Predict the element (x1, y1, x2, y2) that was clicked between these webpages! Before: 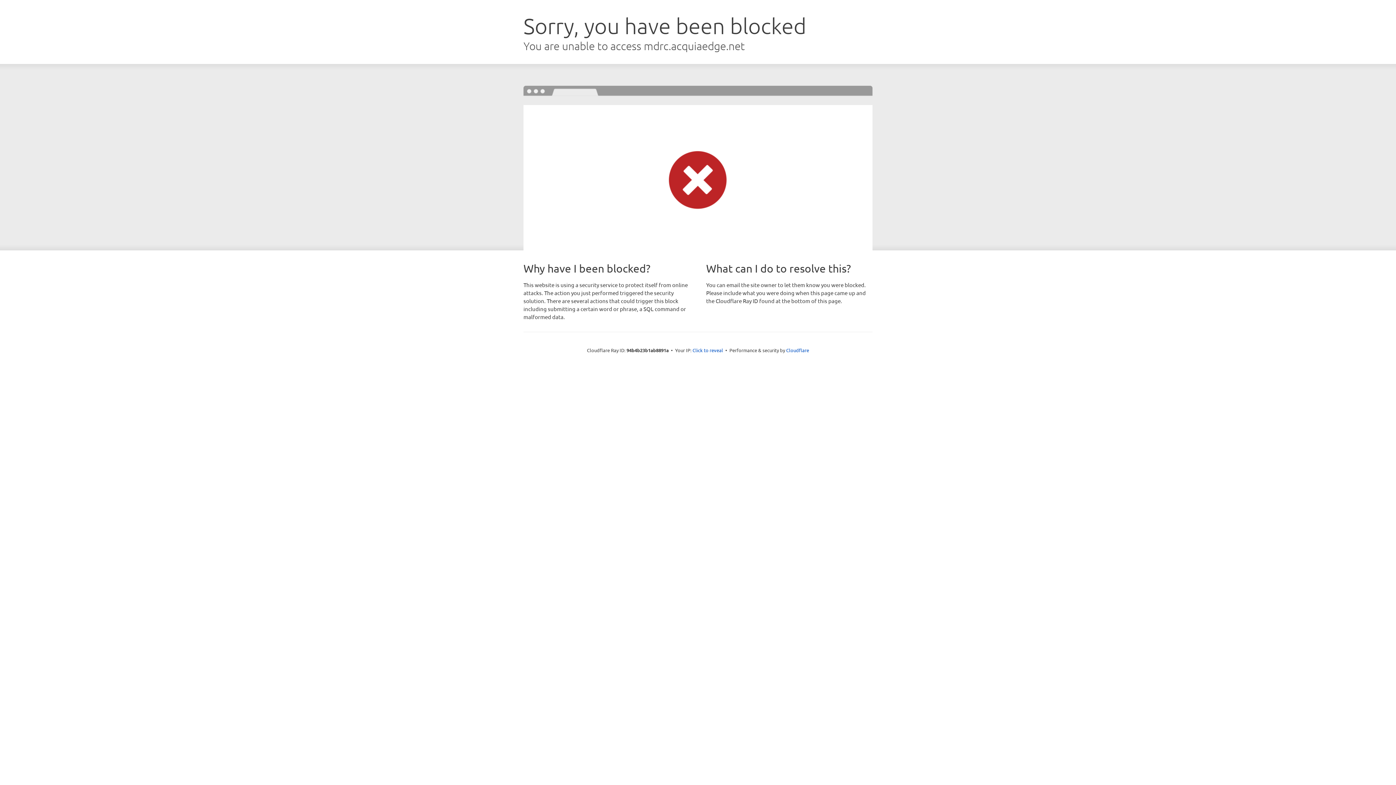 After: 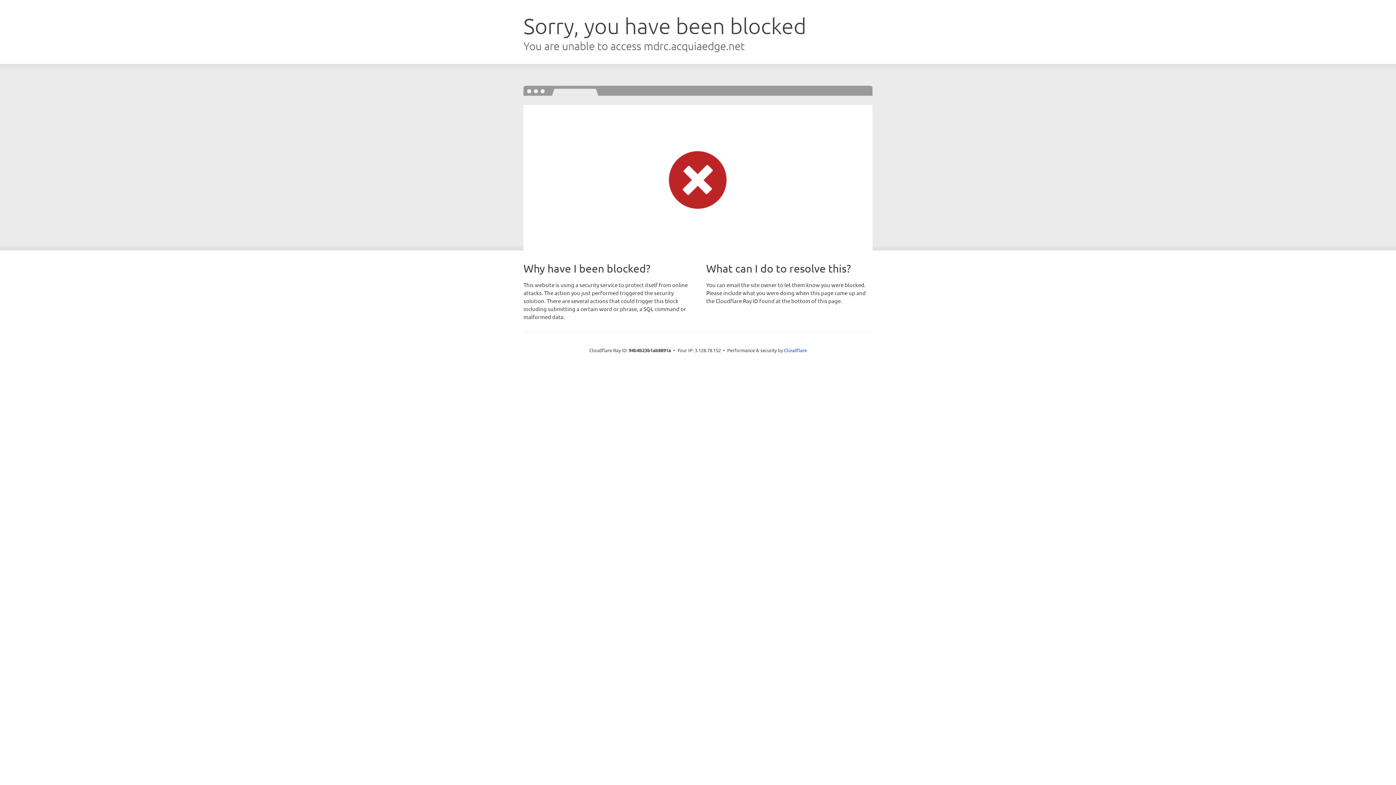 Action: bbox: (692, 346, 723, 353) label: Click to reveal